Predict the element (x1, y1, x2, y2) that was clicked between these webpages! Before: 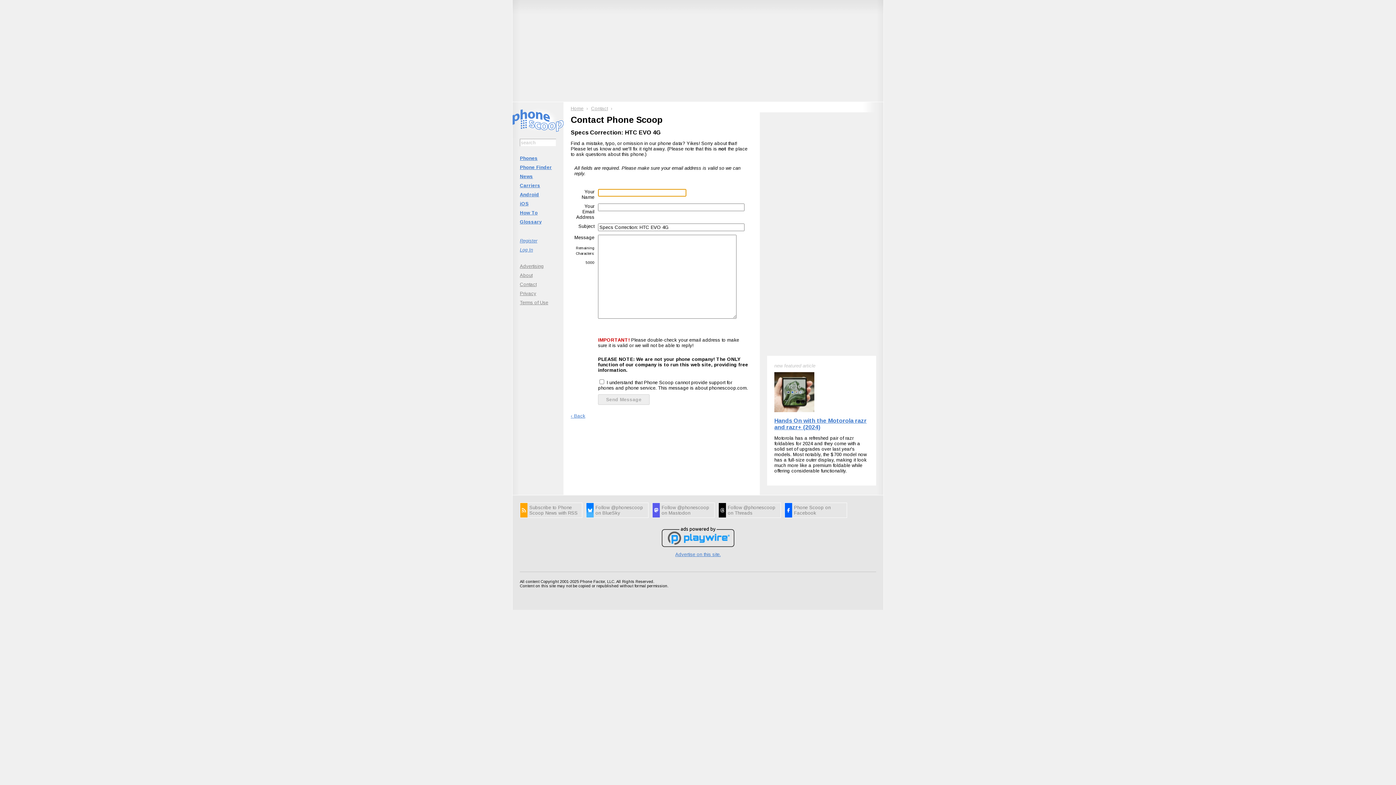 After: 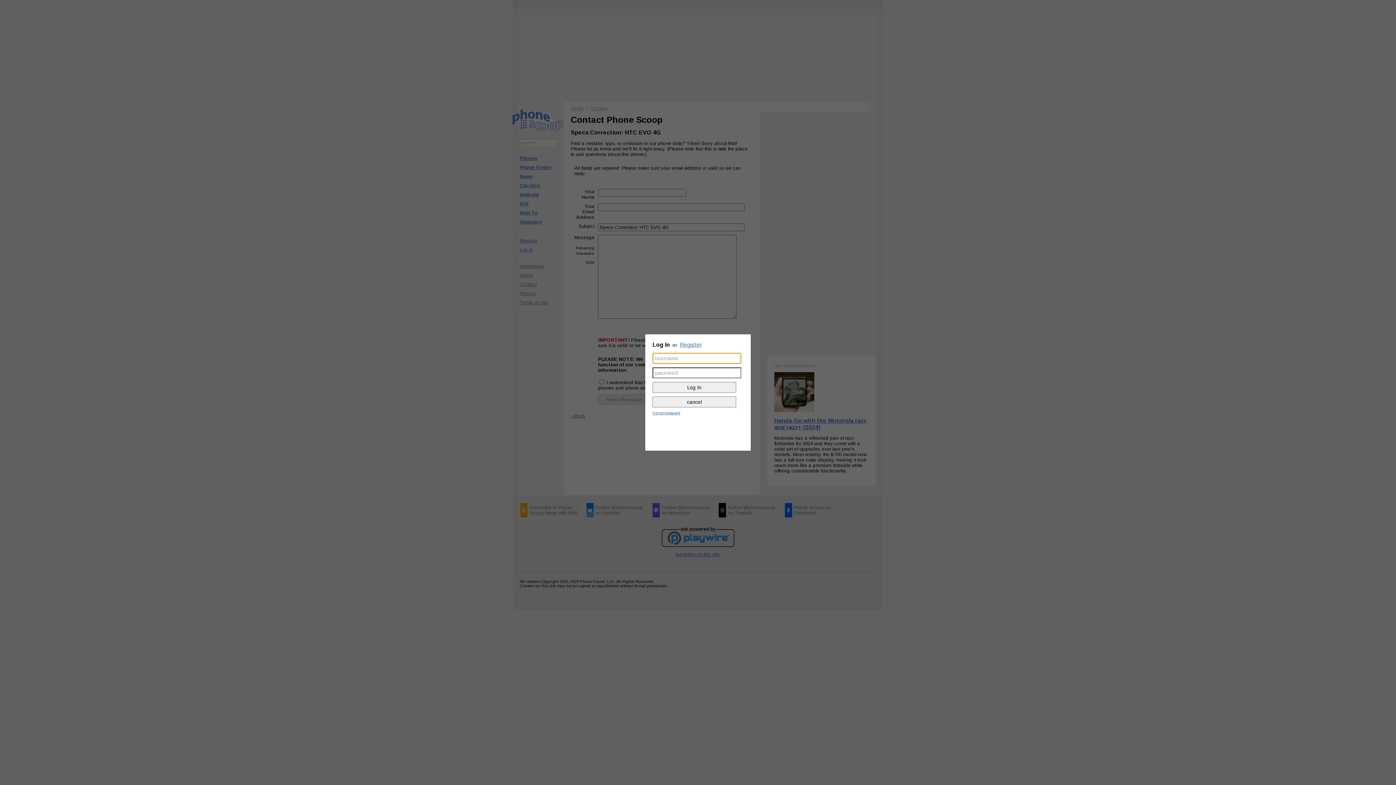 Action: label: Log In bbox: (512, 245, 563, 254)